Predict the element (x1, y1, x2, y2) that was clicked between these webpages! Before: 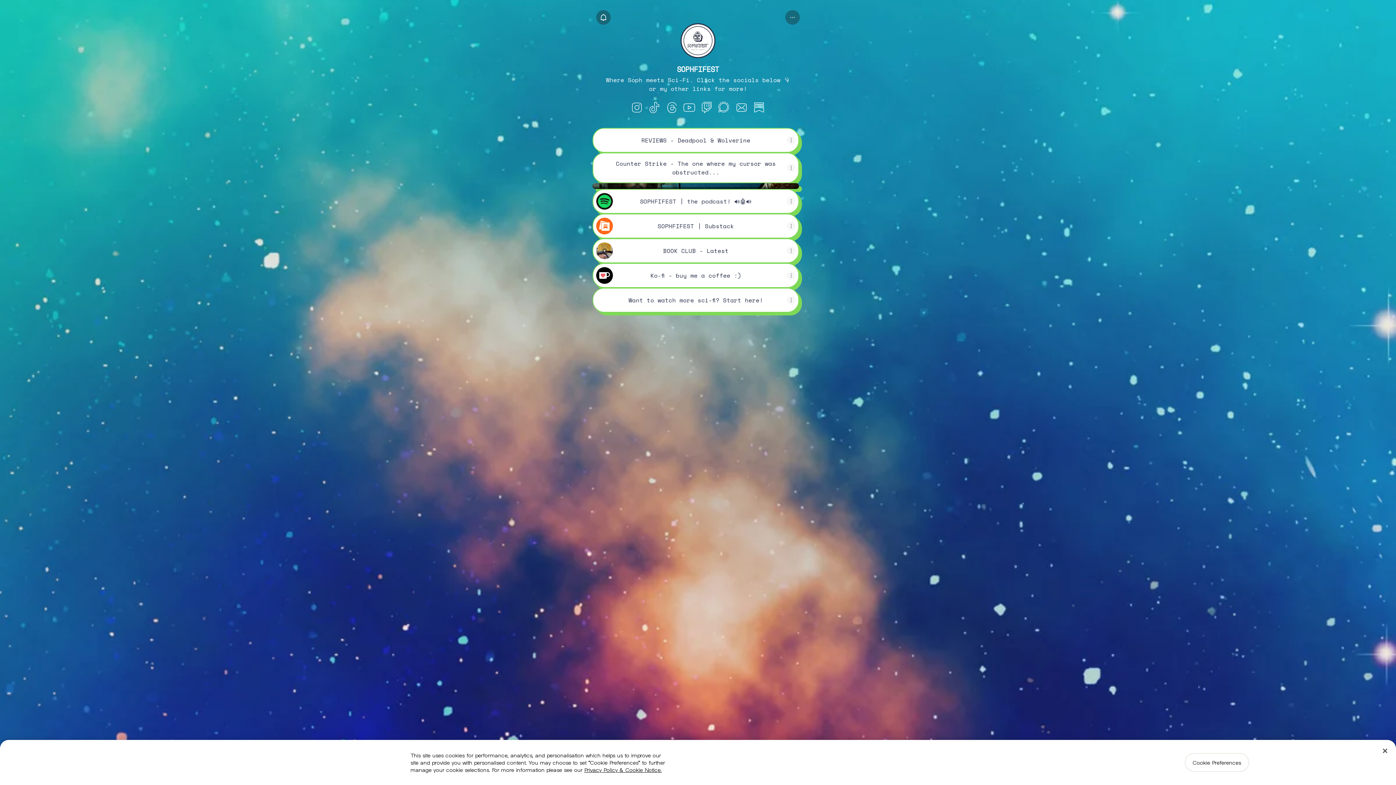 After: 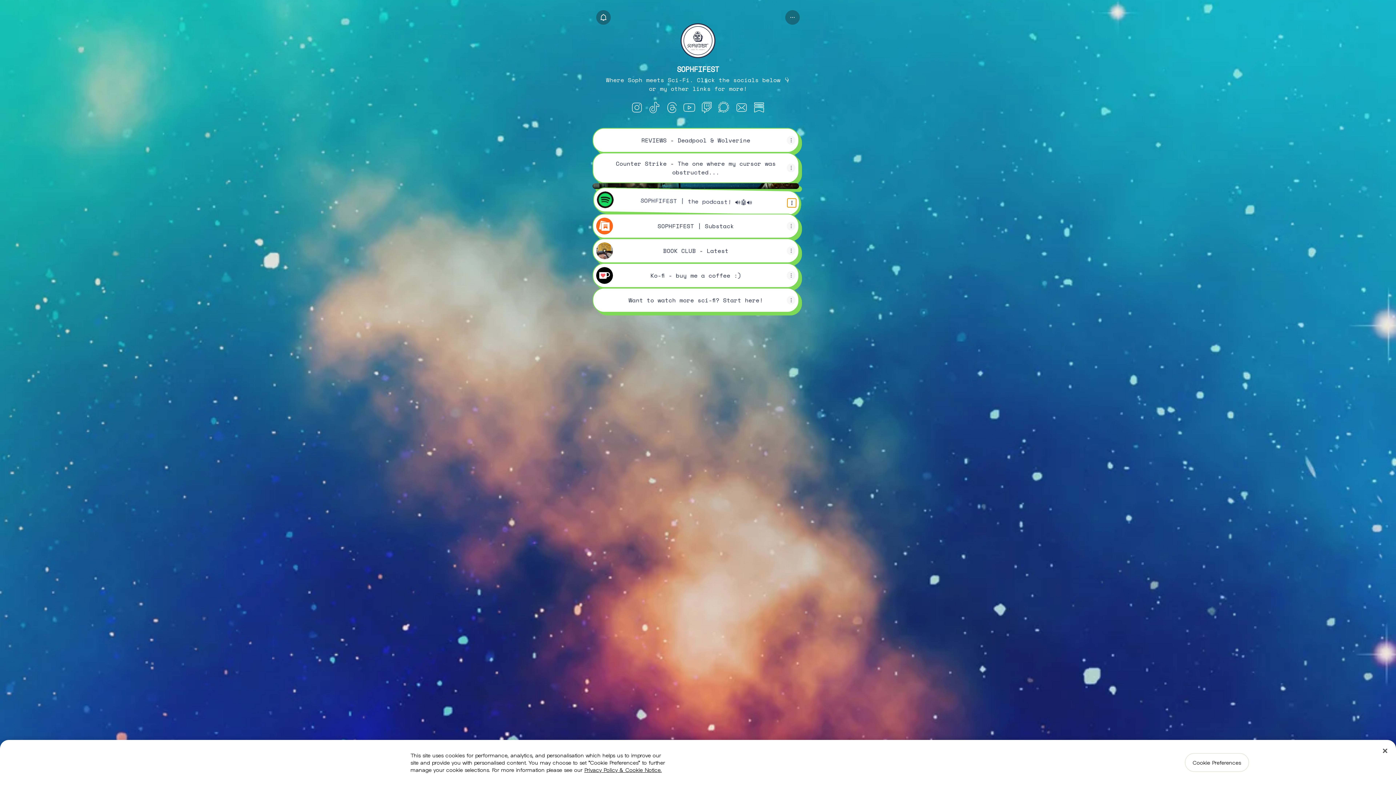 Action: label: Share link bbox: (786, 197, 795, 205)